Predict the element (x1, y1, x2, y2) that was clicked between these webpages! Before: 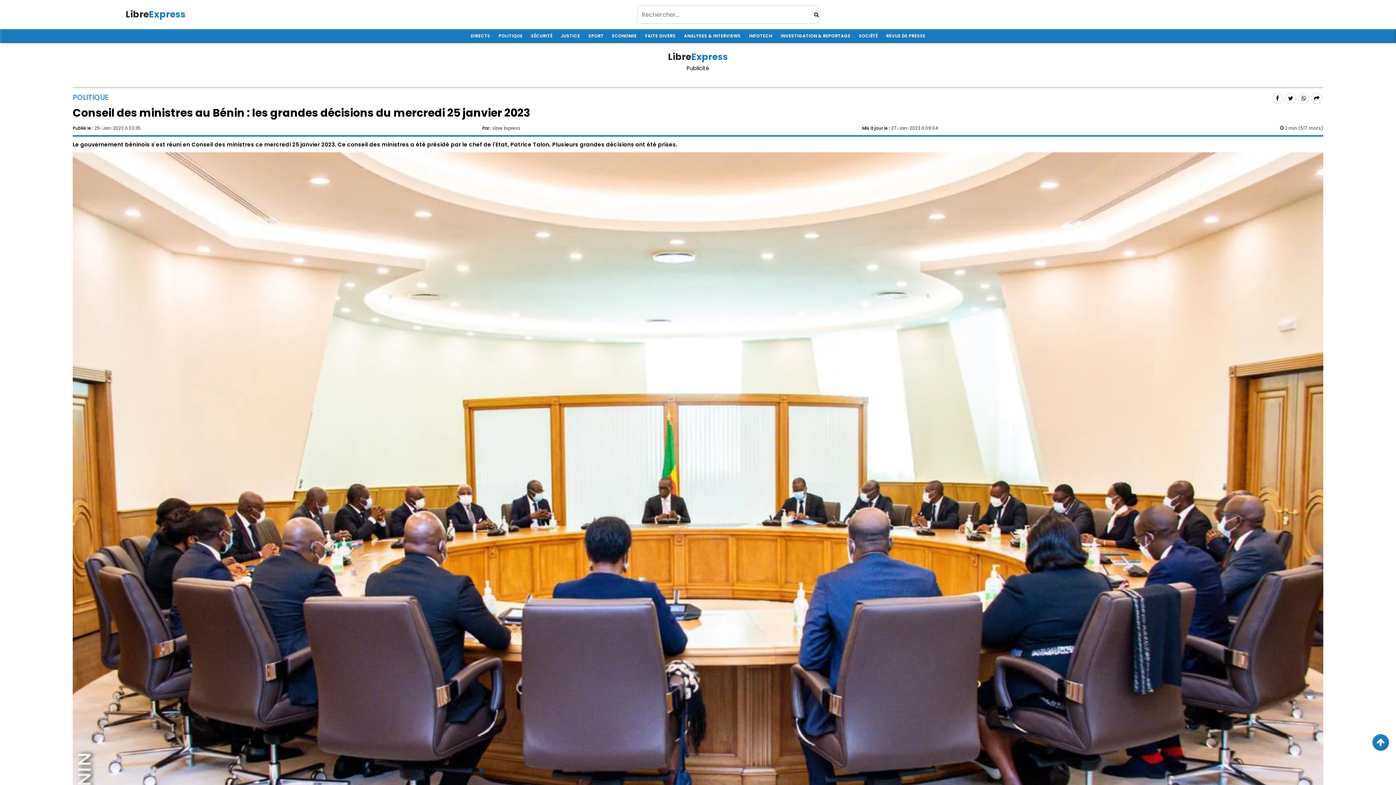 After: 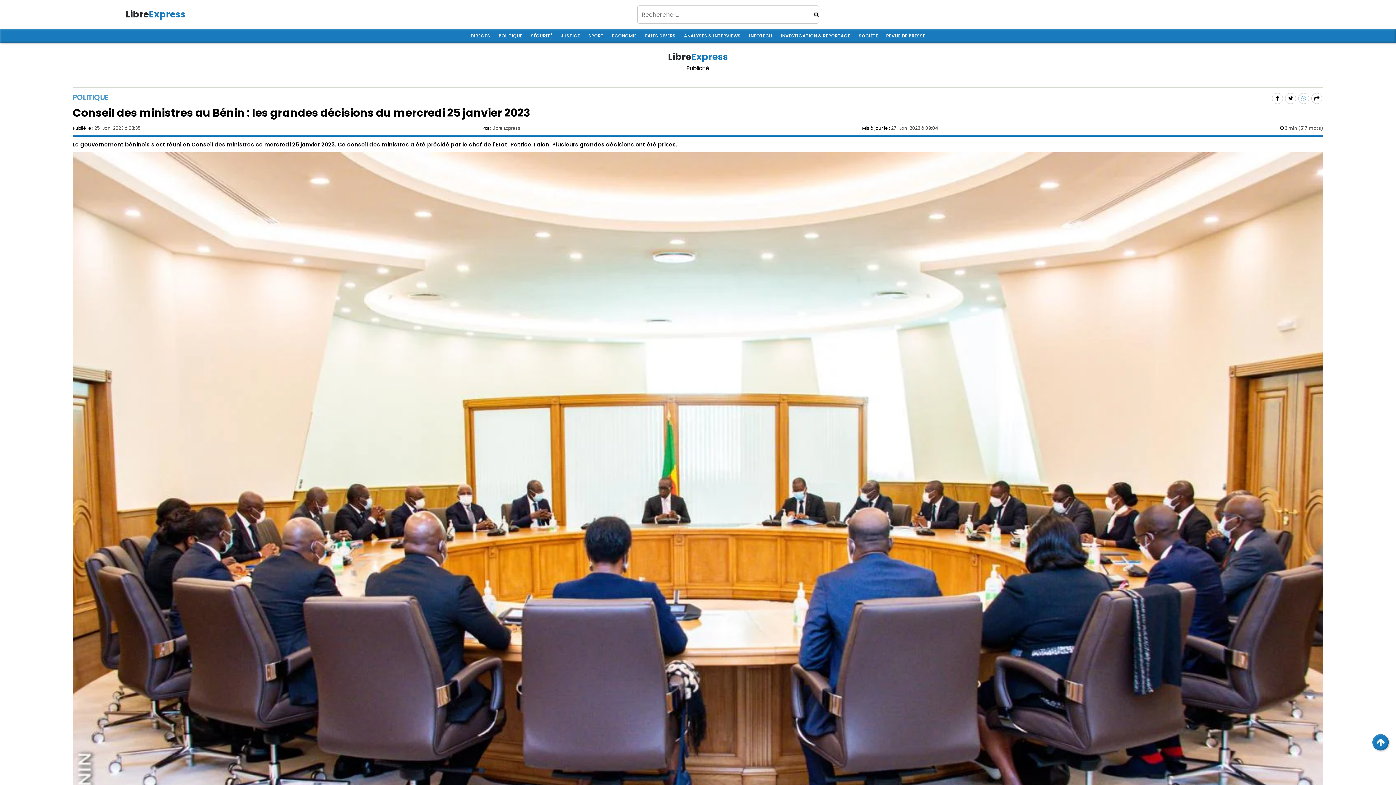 Action: bbox: (1301, 94, 1306, 102)